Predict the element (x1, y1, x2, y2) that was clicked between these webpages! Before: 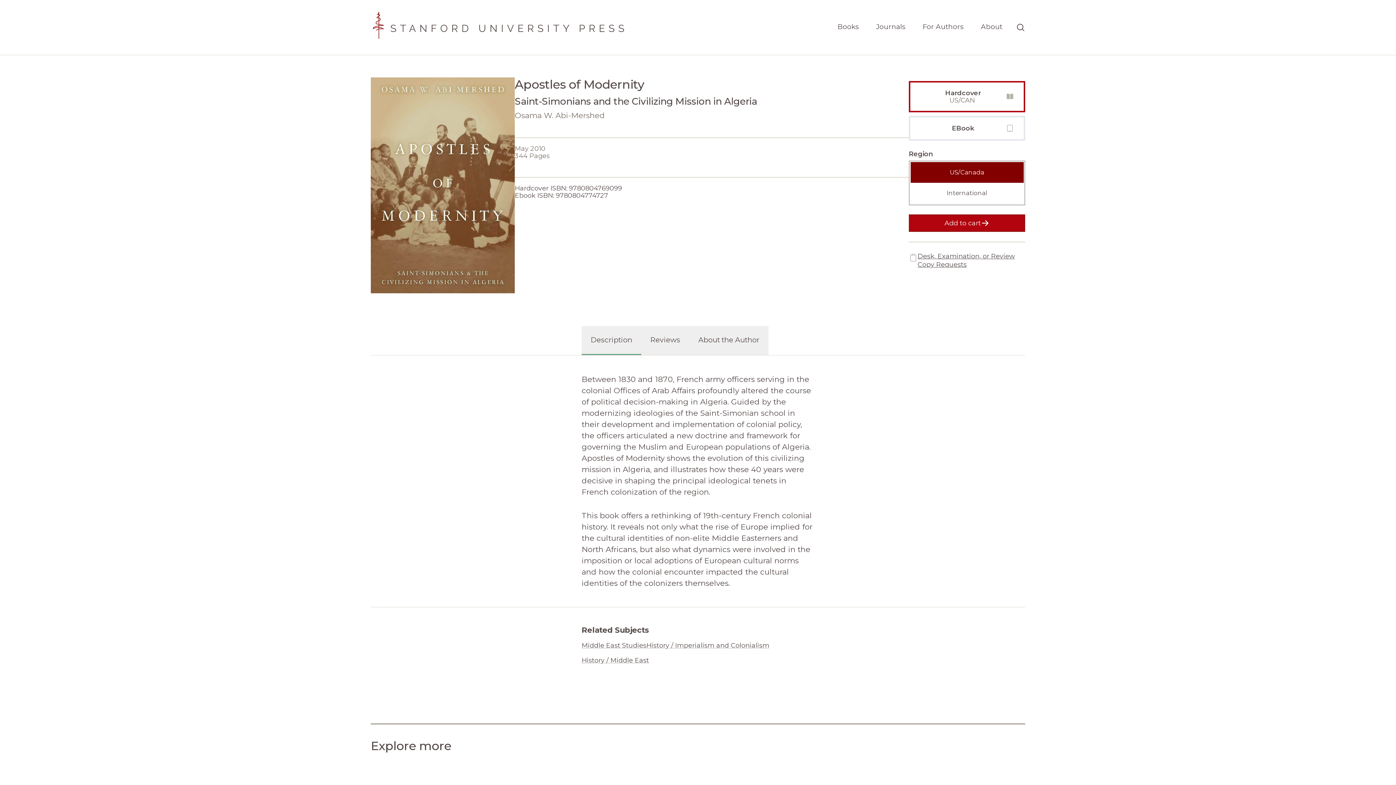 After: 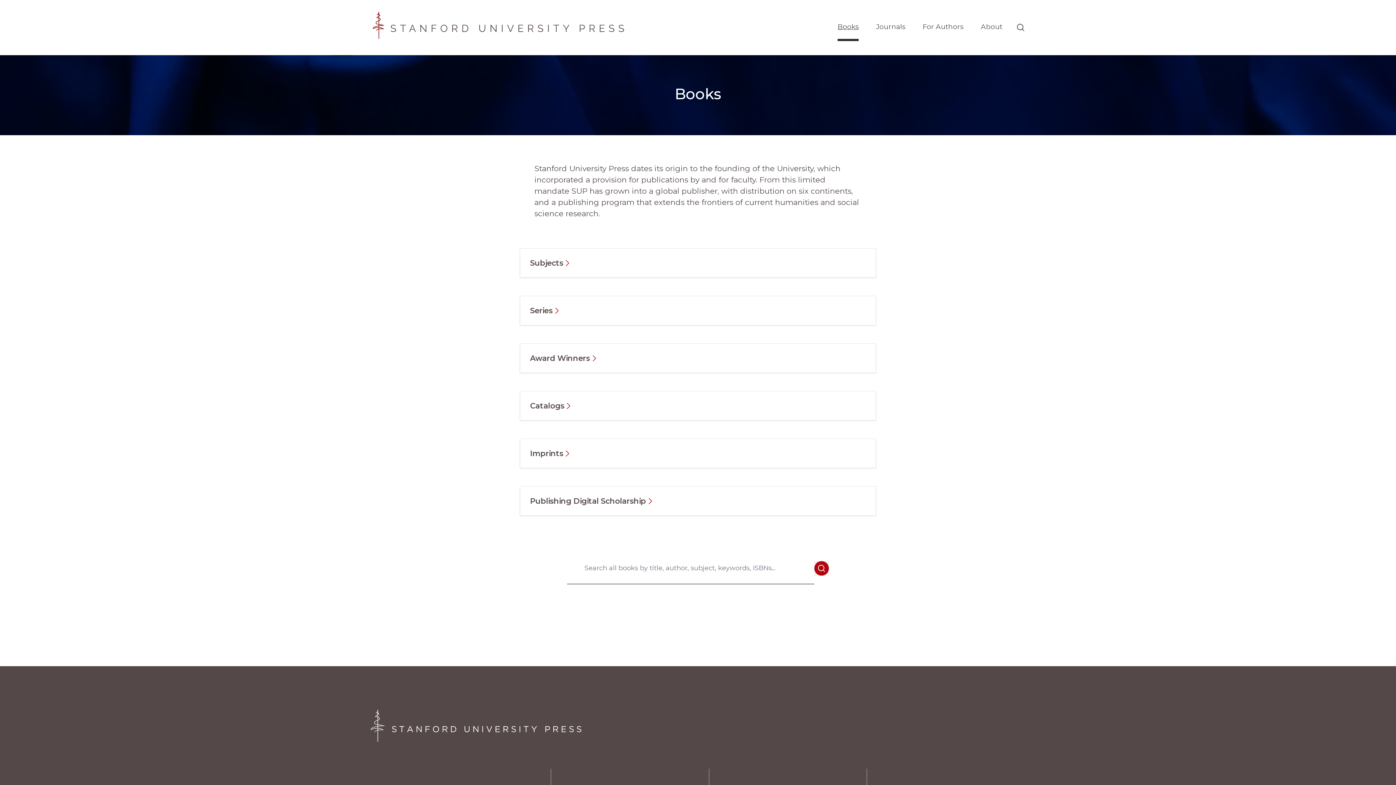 Action: bbox: (837, 17, 858, 41) label: Books